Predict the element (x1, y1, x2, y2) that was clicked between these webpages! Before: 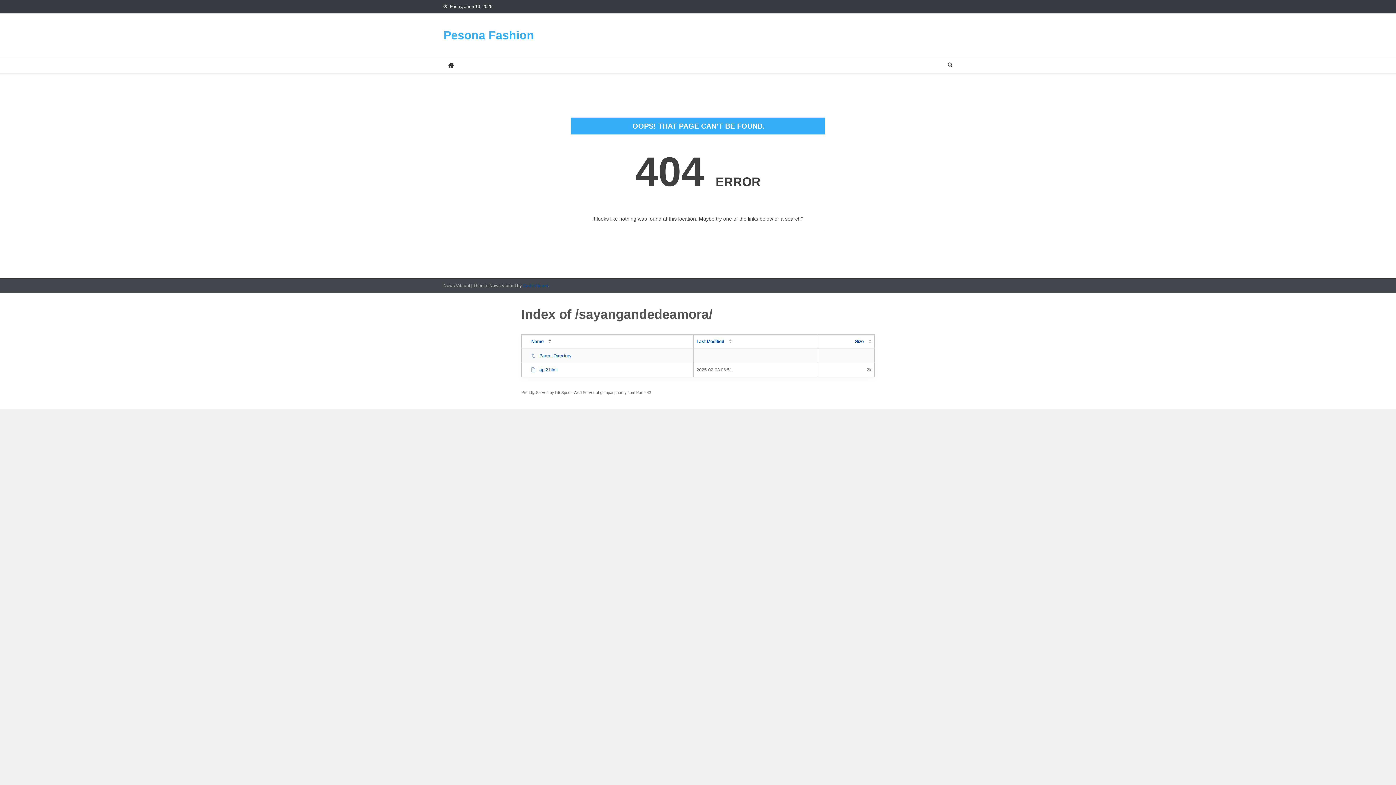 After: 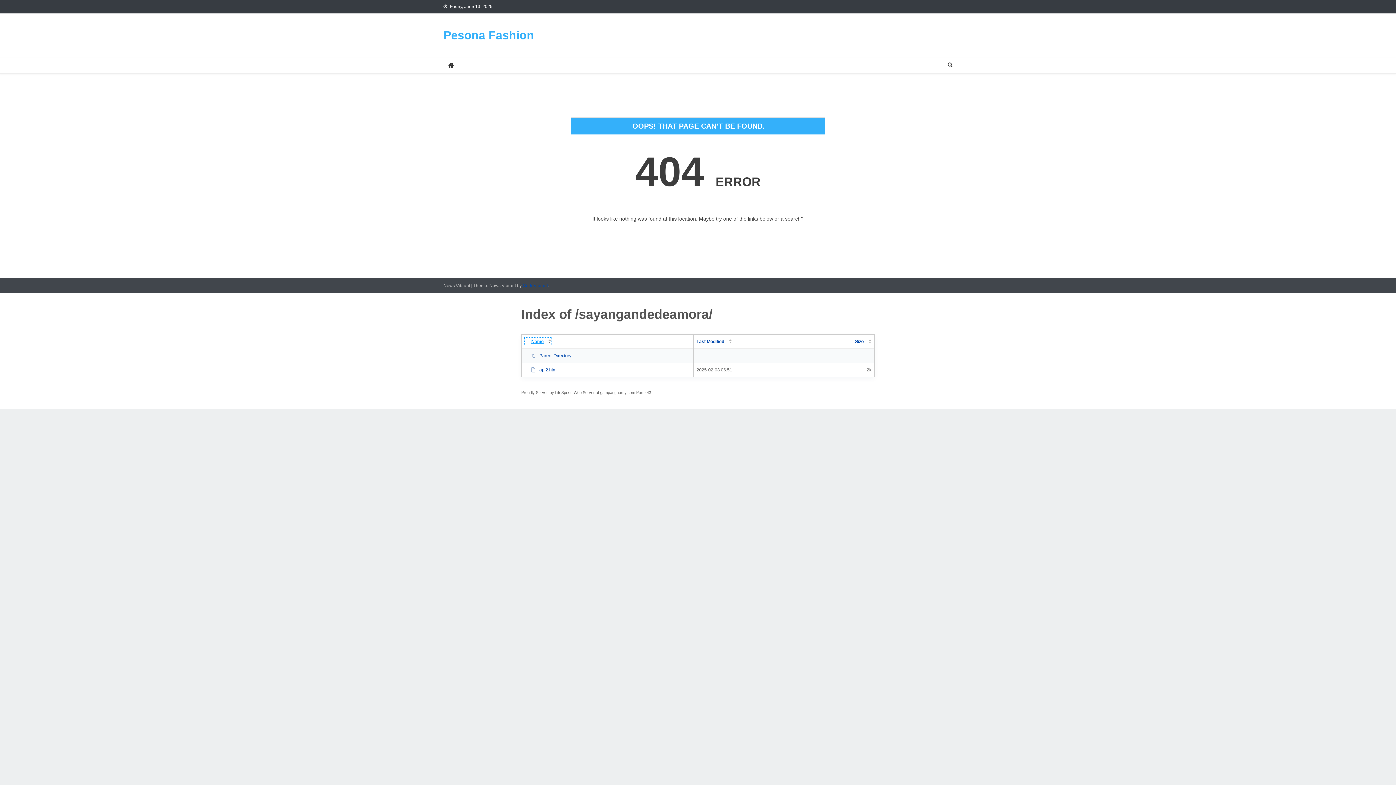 Action: bbox: (524, 337, 551, 345) label: Name